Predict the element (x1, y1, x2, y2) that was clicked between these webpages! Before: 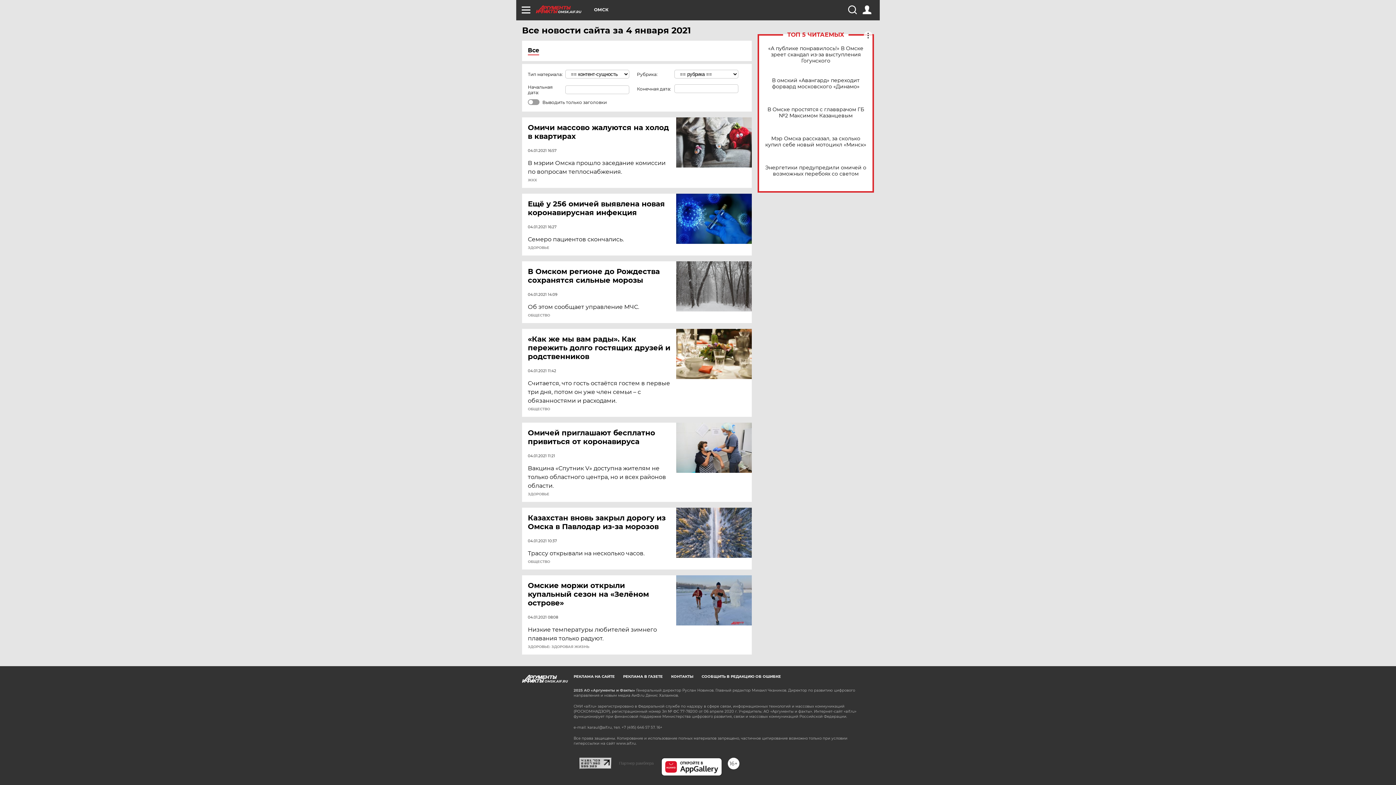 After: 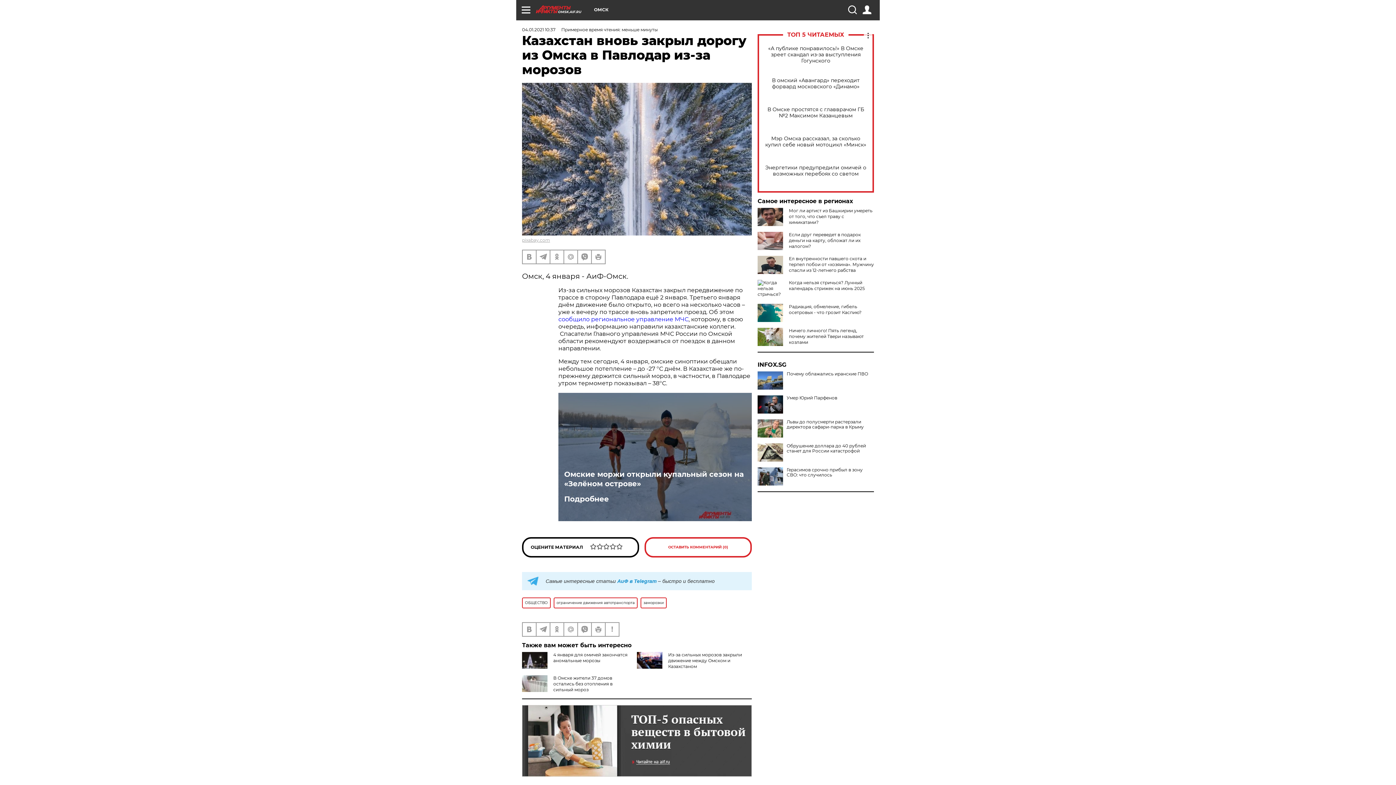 Action: bbox: (676, 508, 752, 558)